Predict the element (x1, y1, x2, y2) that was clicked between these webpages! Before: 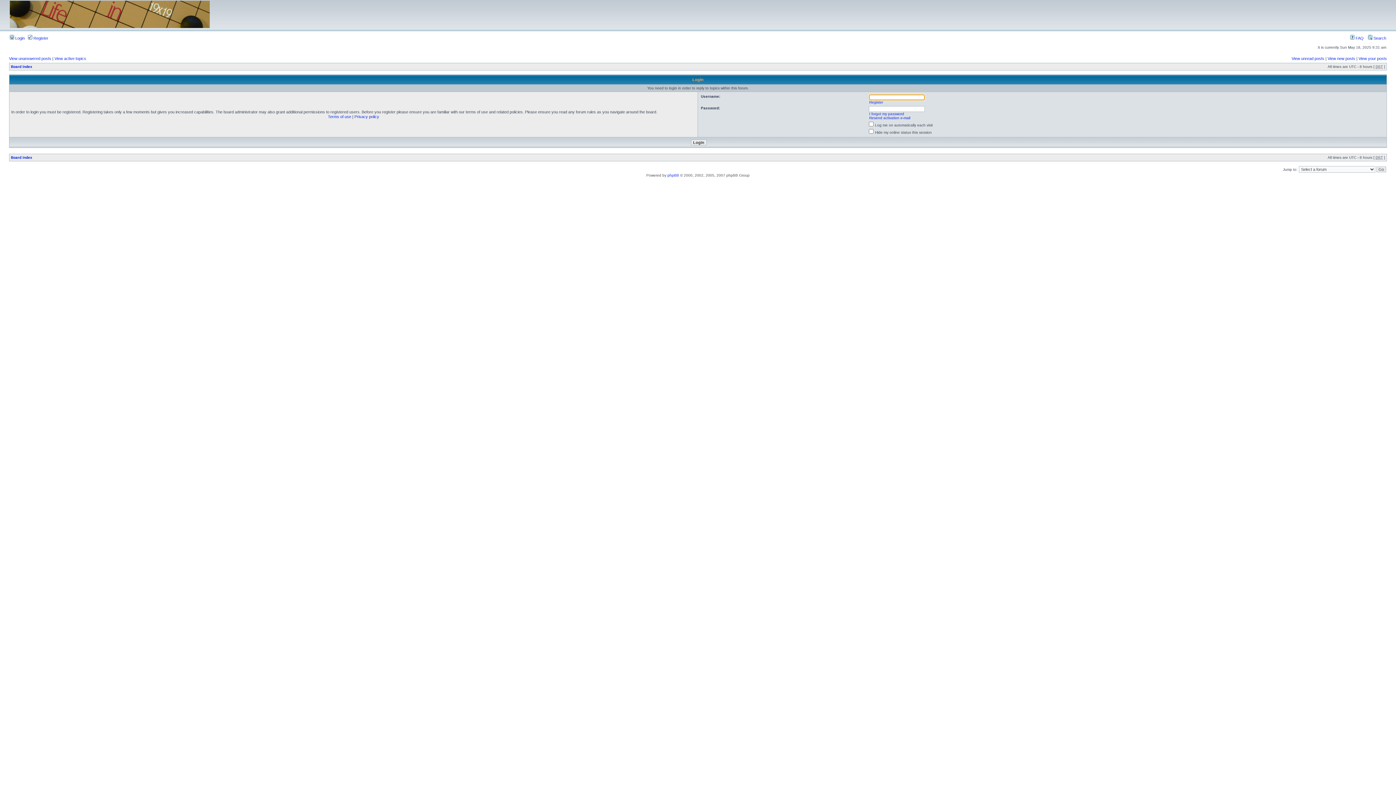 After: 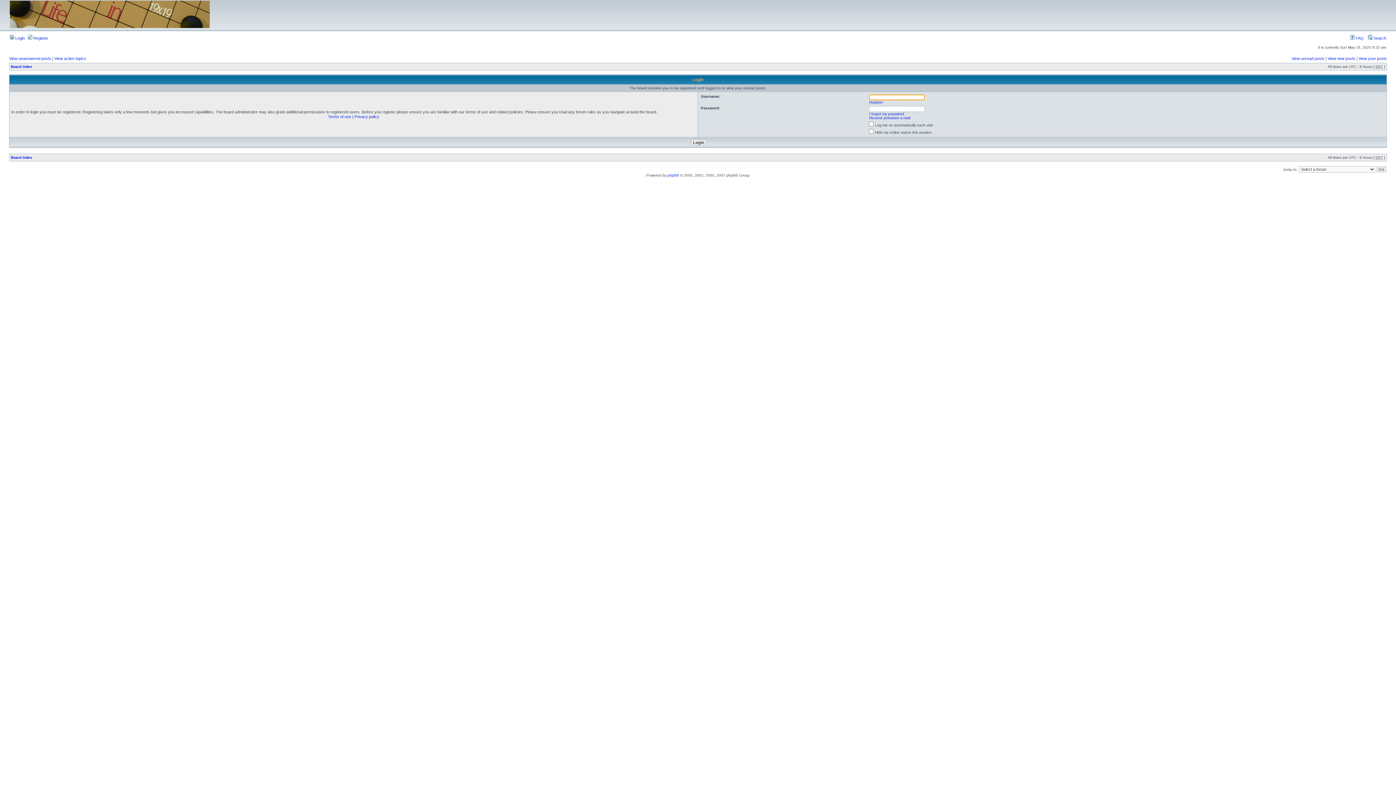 Action: bbox: (1292, 56, 1324, 60) label: View unread posts